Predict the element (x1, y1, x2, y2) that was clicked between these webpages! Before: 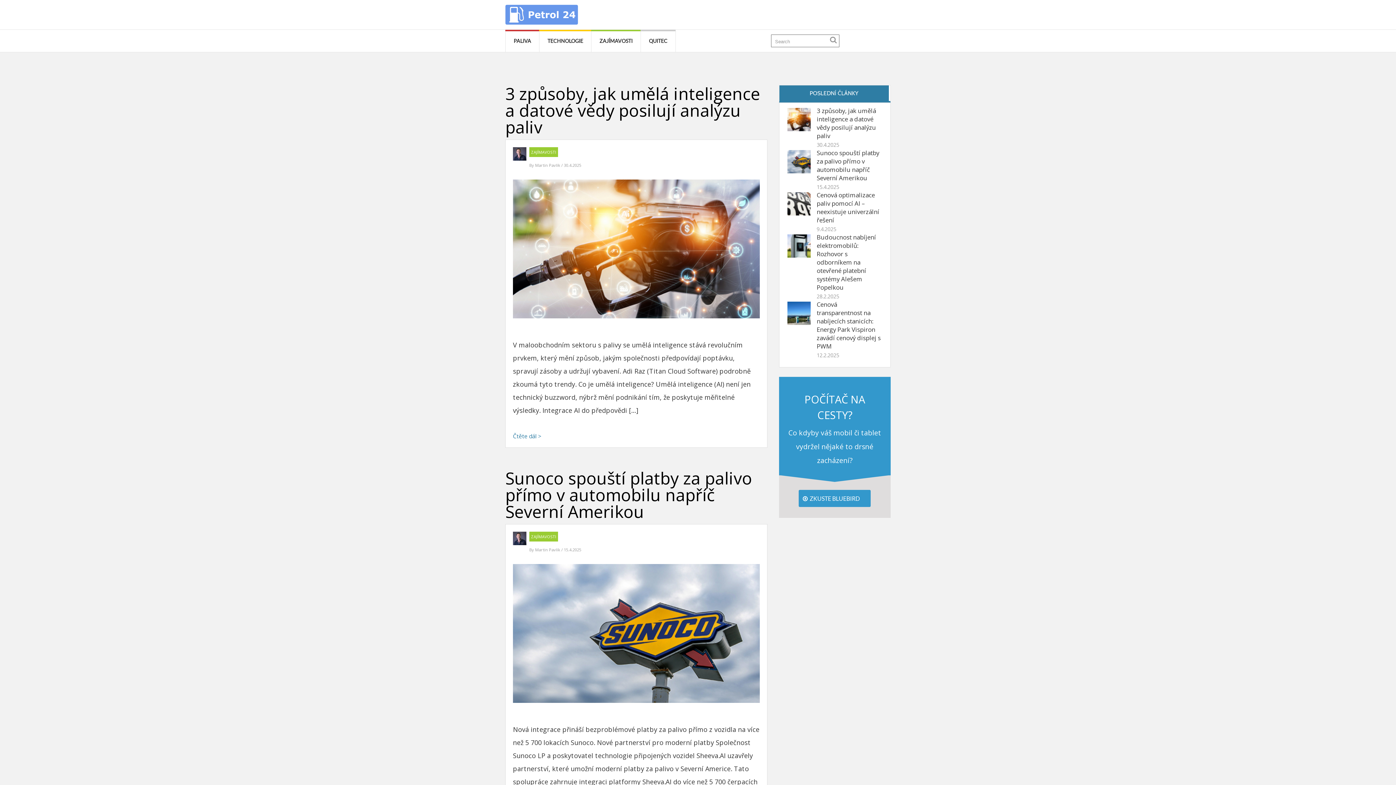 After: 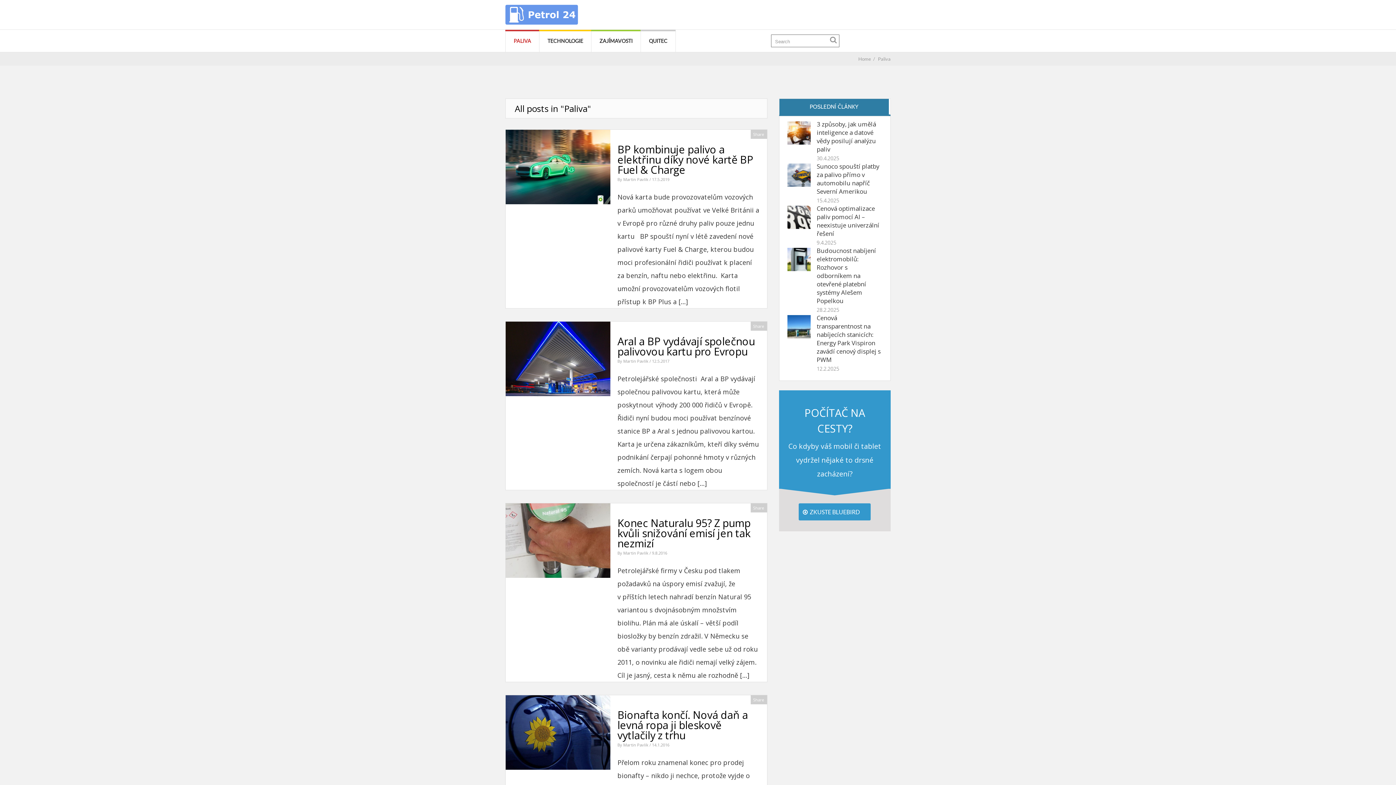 Action: label: PALIVA bbox: (505, 29, 539, 52)